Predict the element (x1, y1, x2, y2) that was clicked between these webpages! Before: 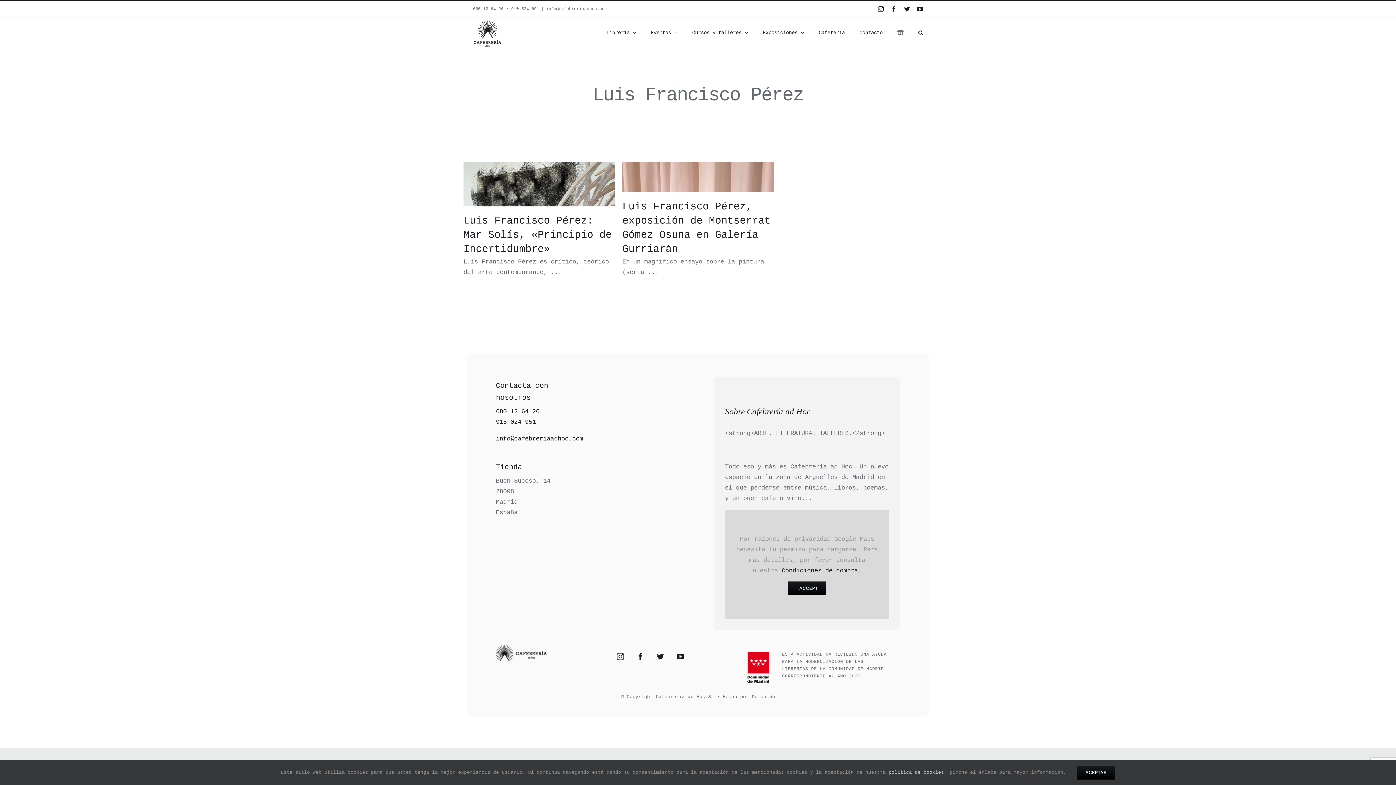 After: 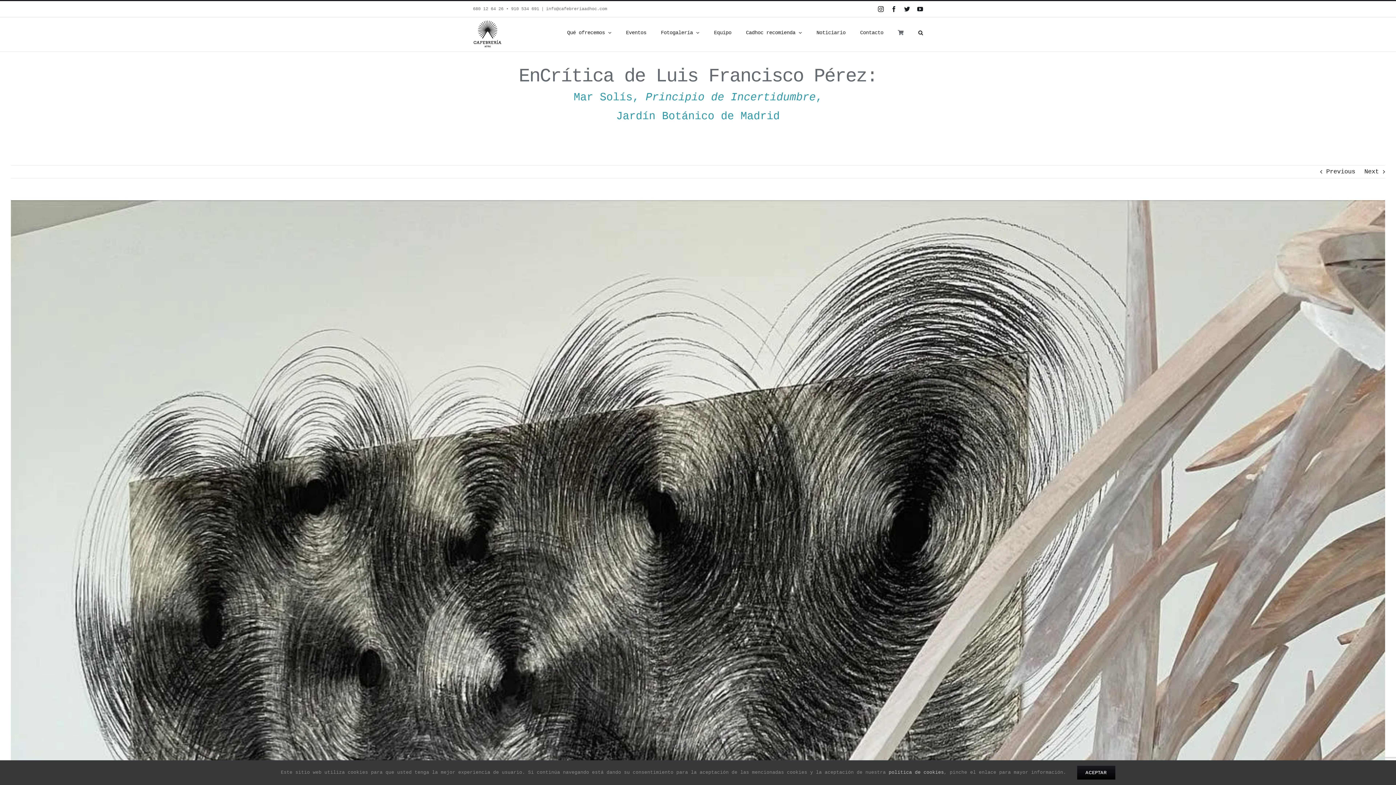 Action: label: Luis Francisco Pérez: Mar Solís, «Principio de Incertidumbre» bbox: (463, 215, 612, 255)